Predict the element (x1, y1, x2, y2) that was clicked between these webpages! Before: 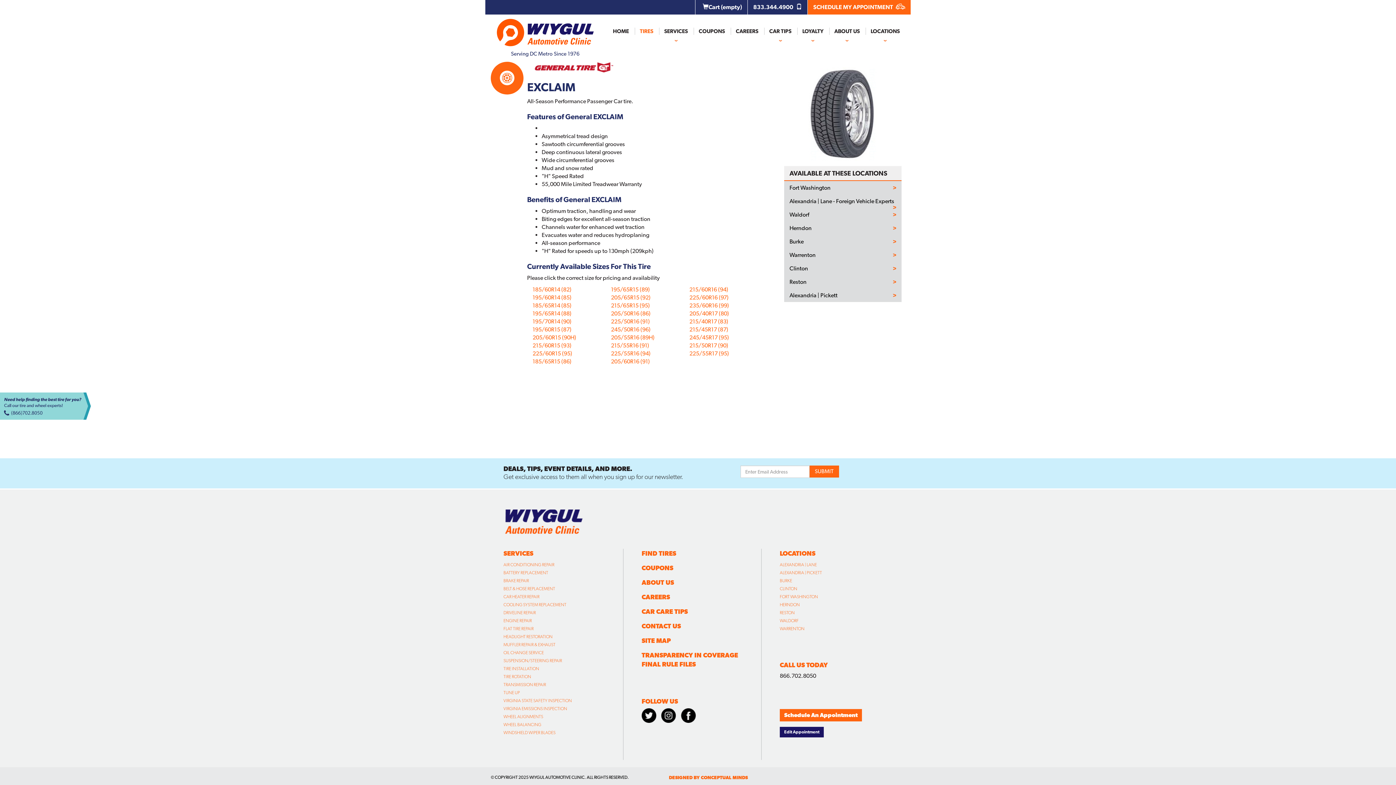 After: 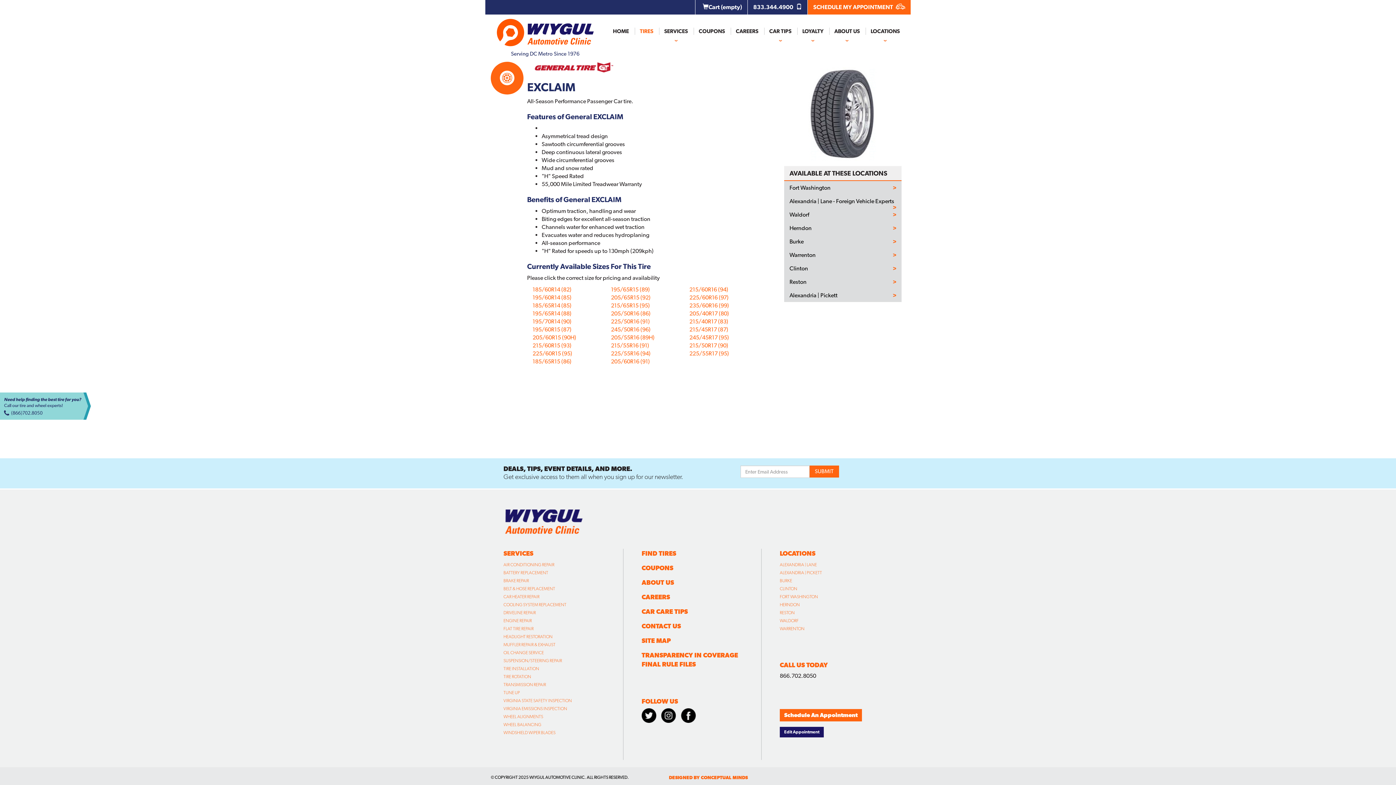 Action: bbox: (681, 708, 696, 723)